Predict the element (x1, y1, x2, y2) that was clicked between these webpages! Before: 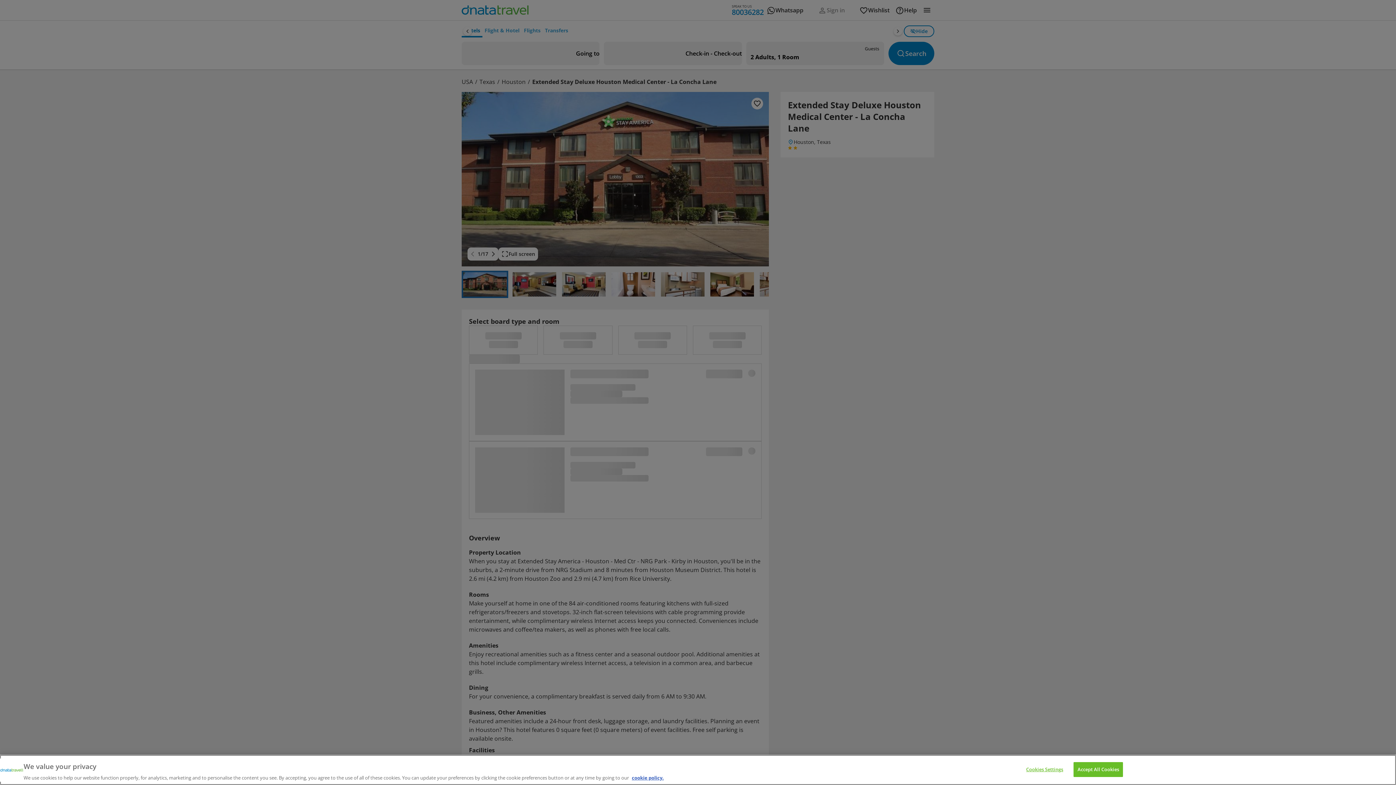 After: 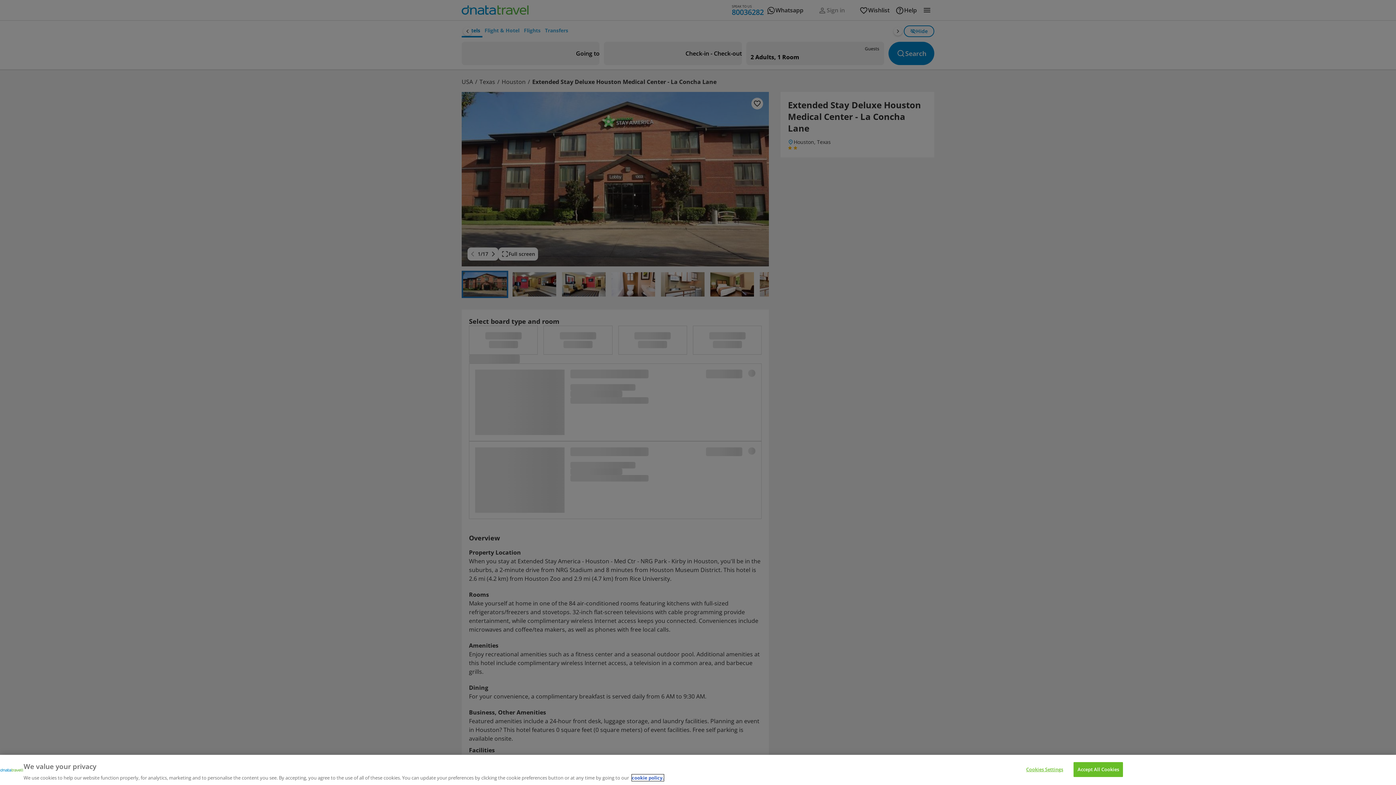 Action: bbox: (632, 774, 664, 781) label: cookie policy, opens in a new tab